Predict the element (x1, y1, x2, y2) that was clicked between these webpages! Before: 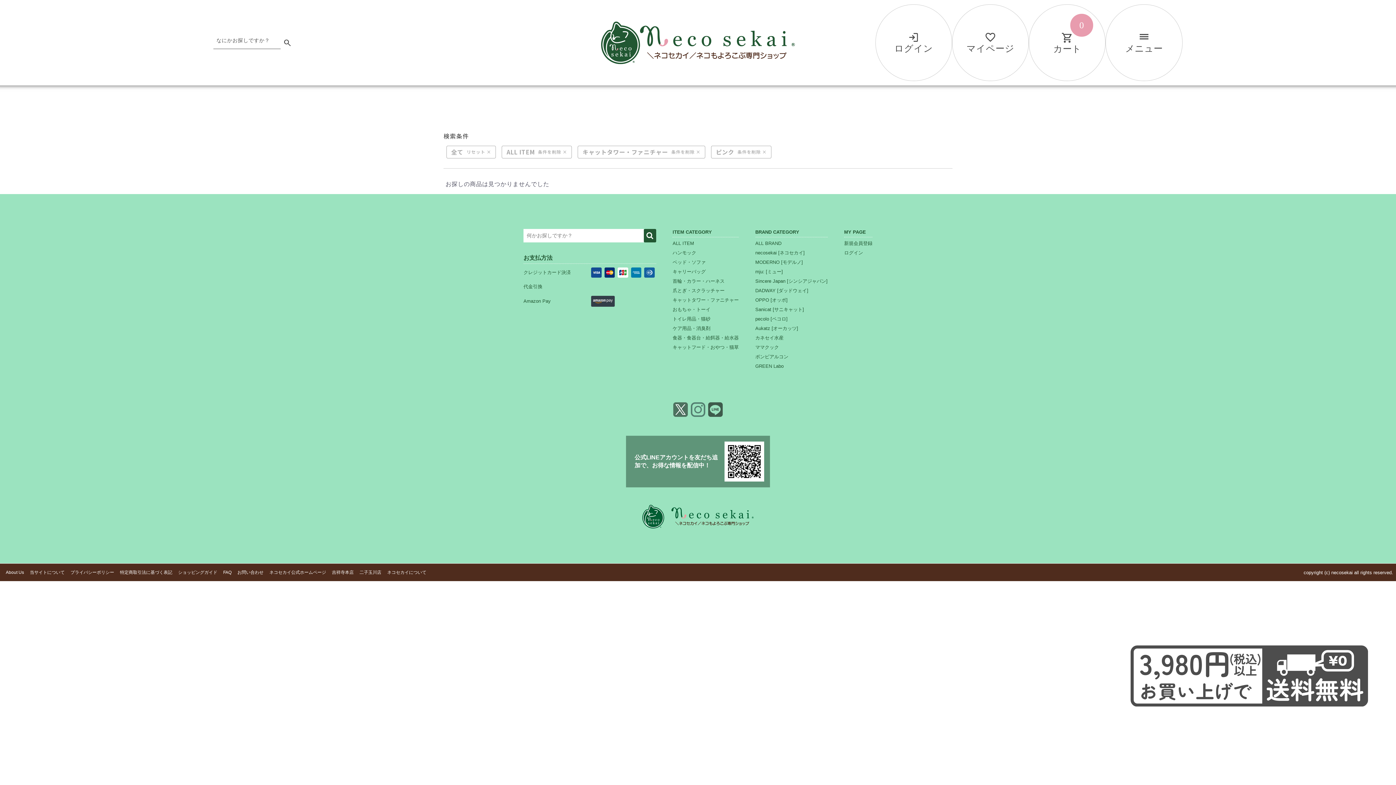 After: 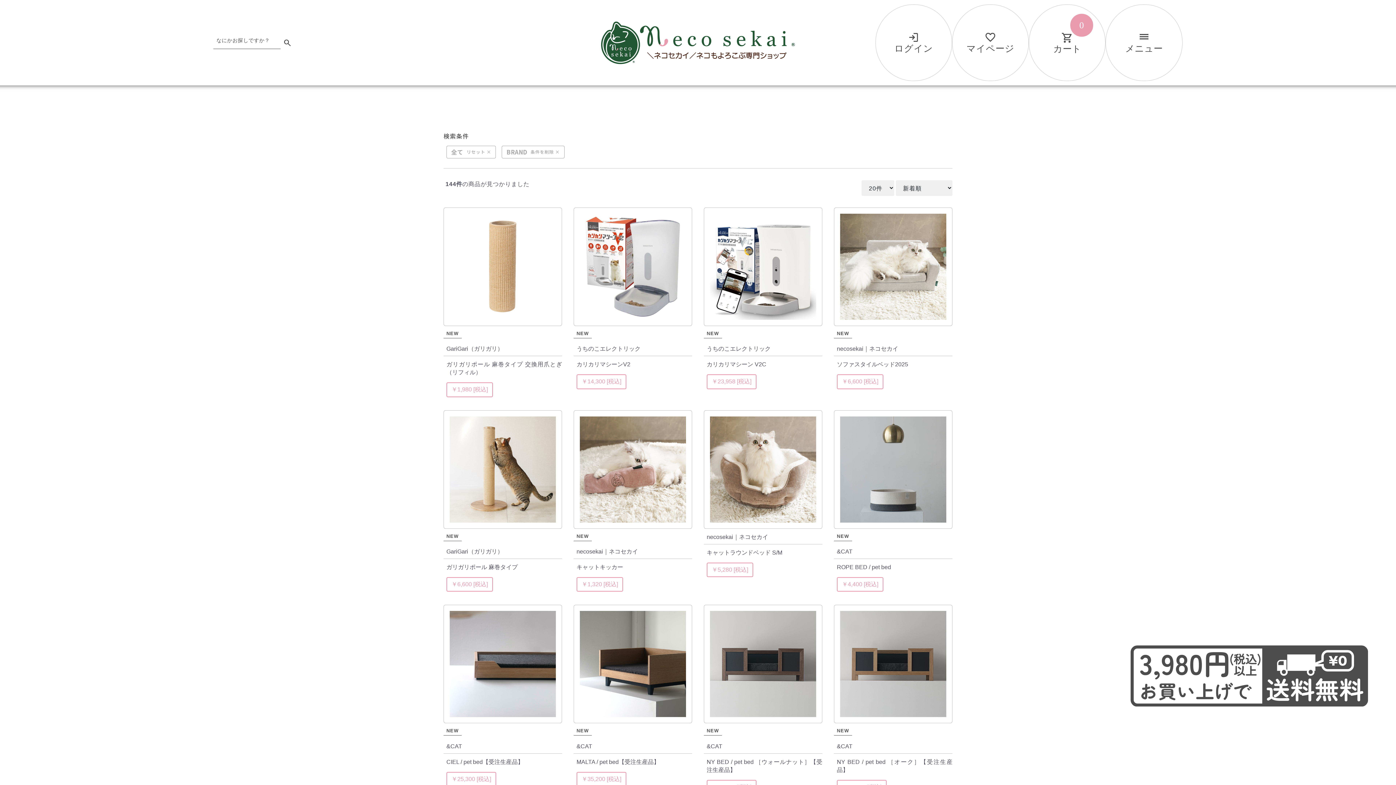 Action: label: ALL BRAND bbox: (755, 238, 827, 248)